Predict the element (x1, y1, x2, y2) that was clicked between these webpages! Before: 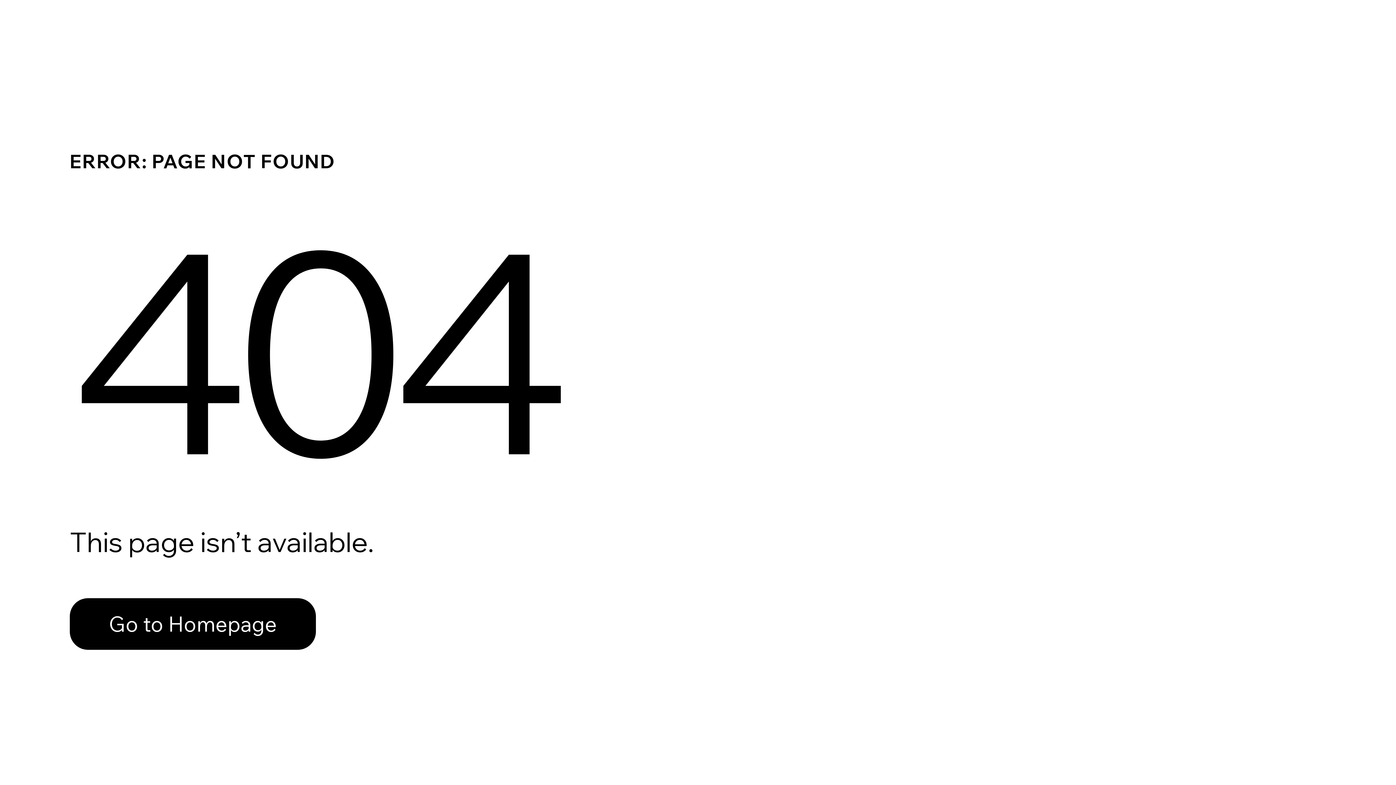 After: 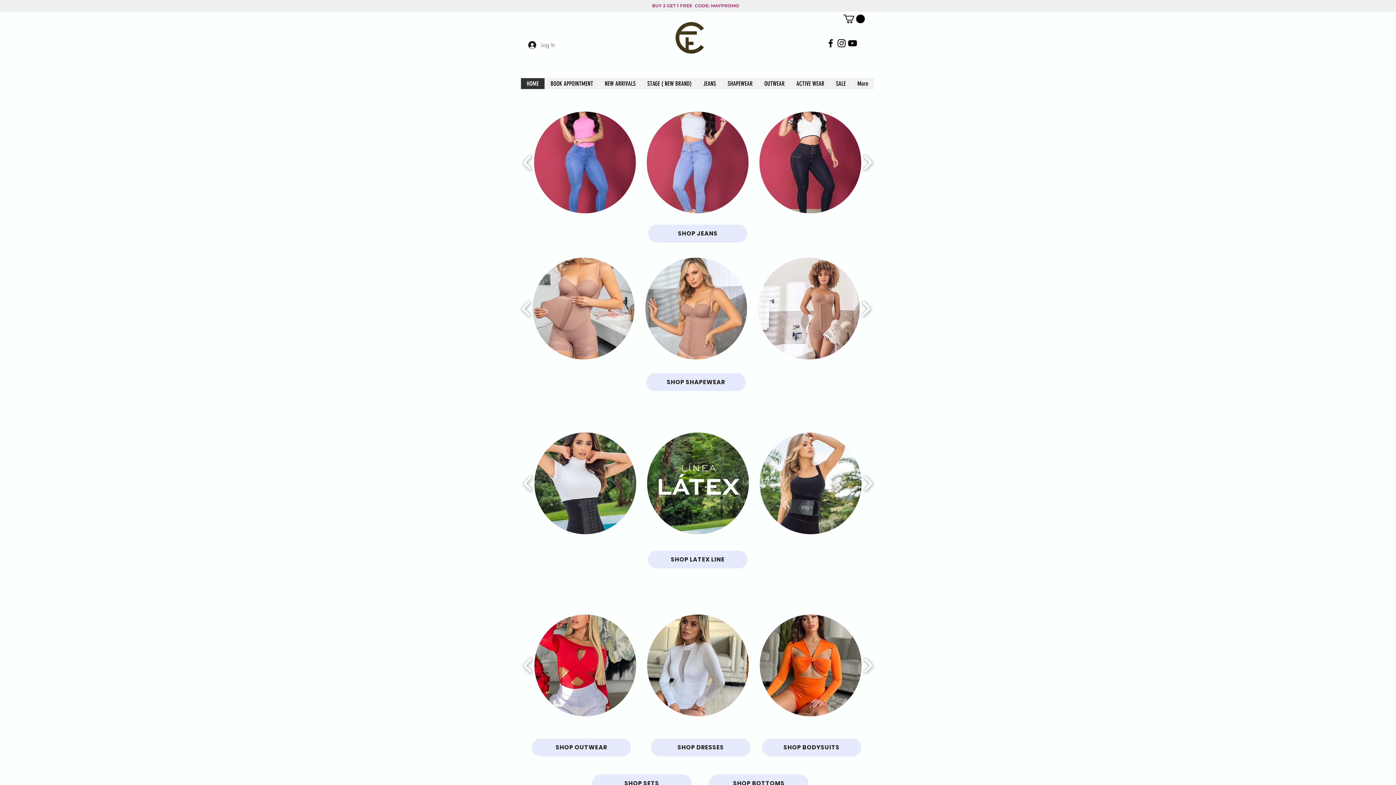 Action: bbox: (69, 582, 768, 659) label: Go to Homepage